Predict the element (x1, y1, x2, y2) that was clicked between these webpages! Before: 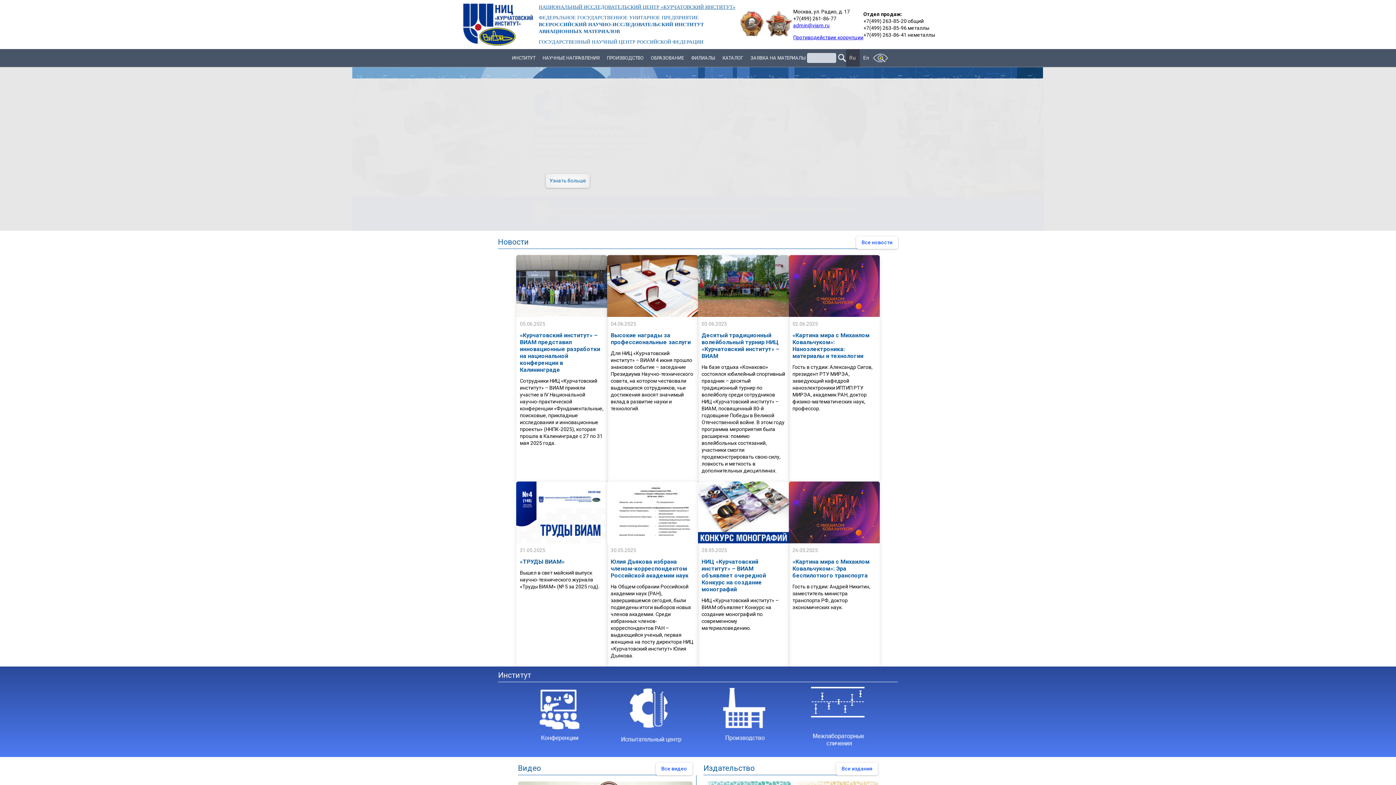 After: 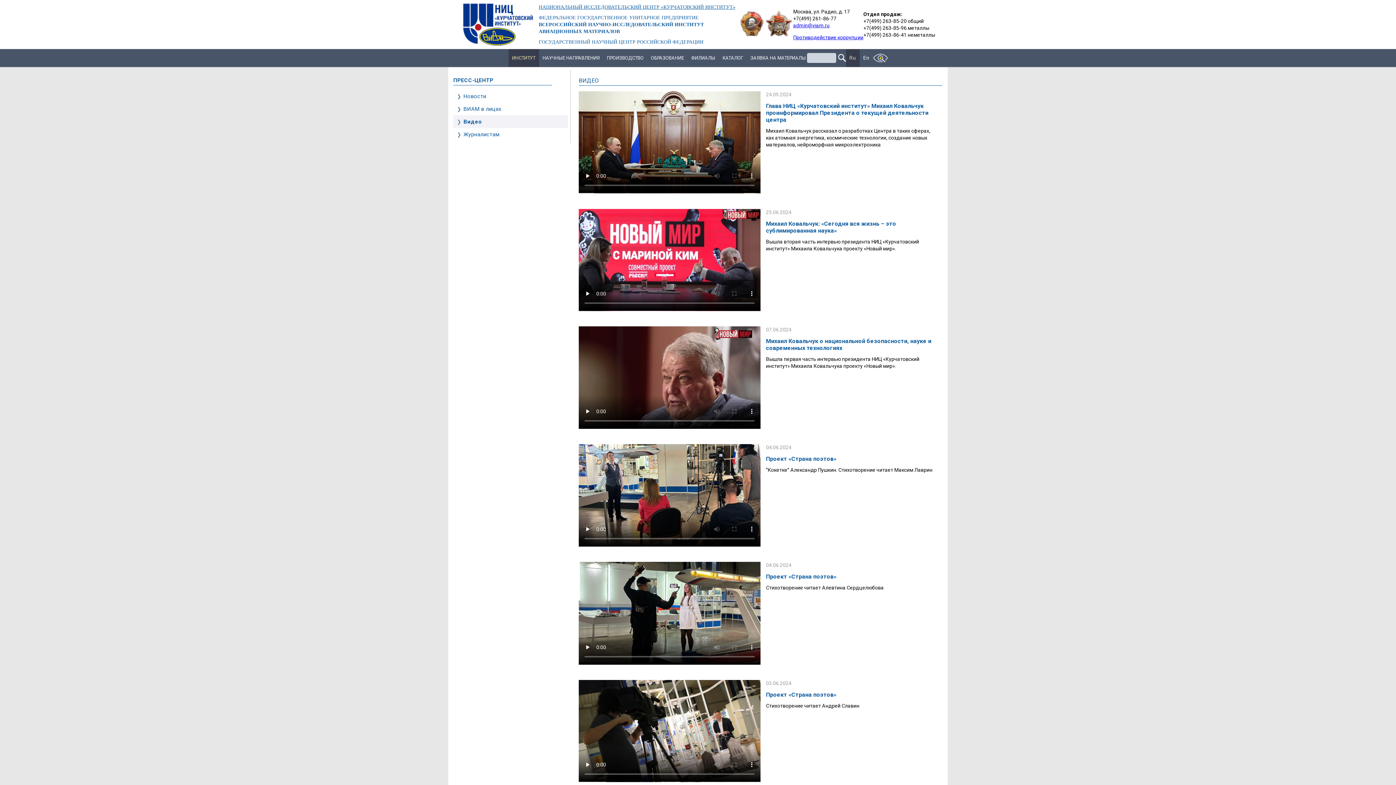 Action: label: Все видео bbox: (656, 762, 692, 775)